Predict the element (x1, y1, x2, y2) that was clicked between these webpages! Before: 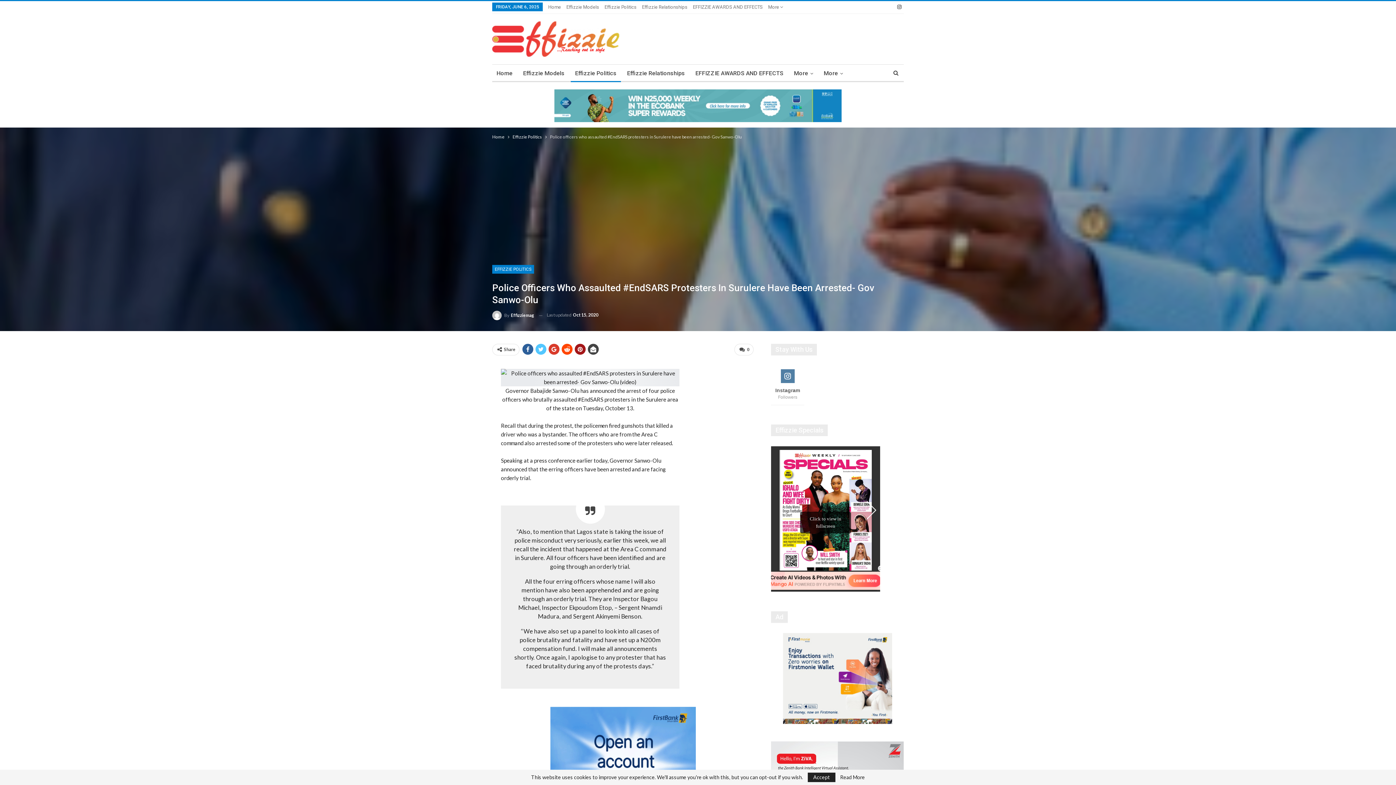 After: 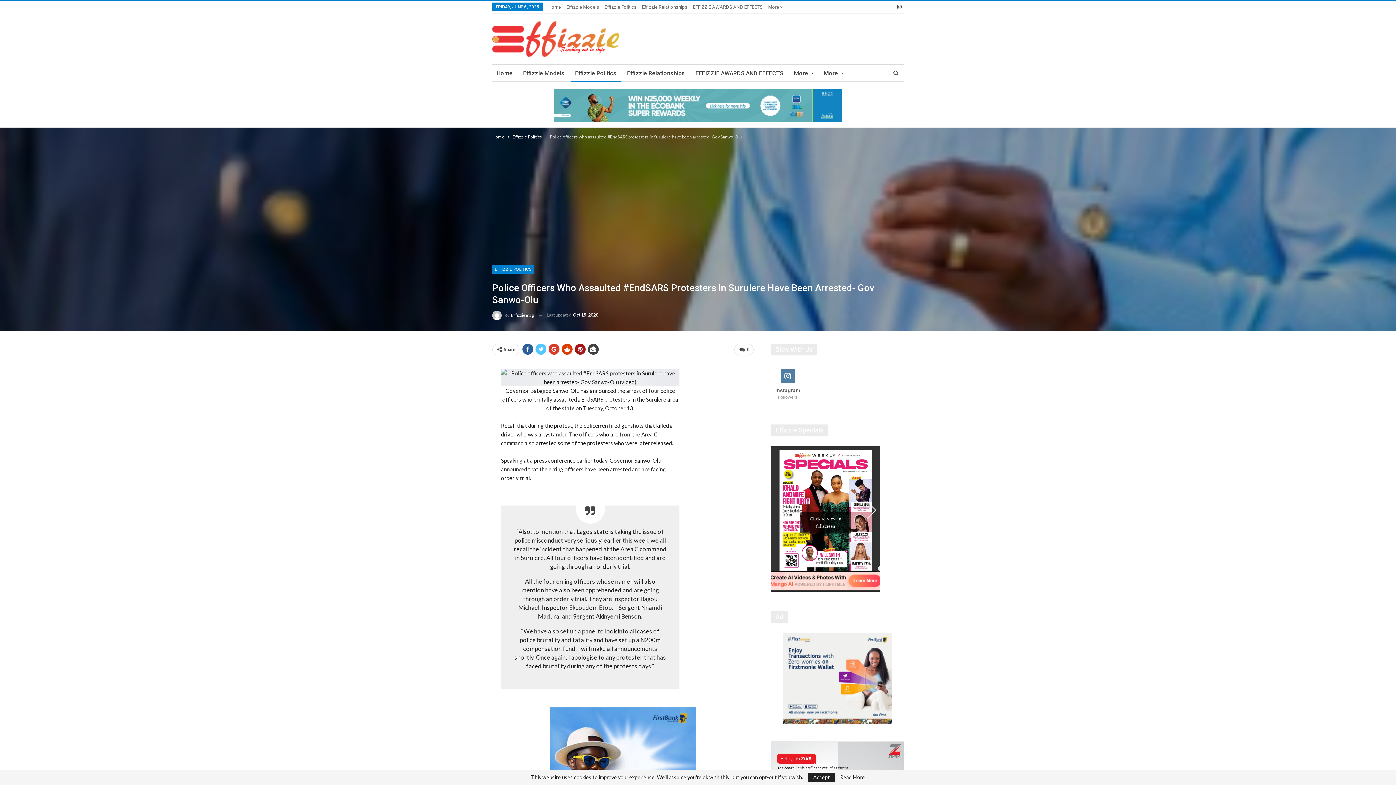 Action: bbox: (561, 344, 572, 354)